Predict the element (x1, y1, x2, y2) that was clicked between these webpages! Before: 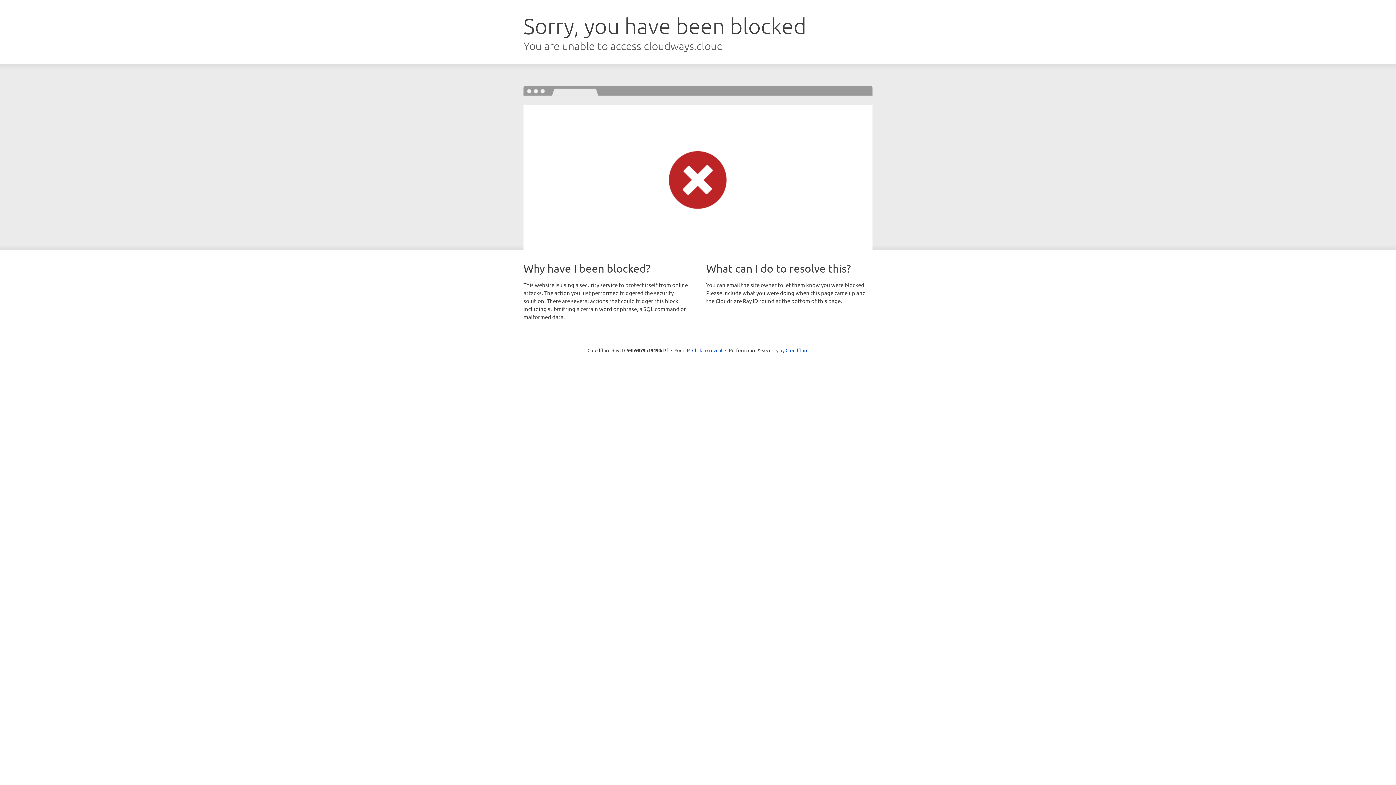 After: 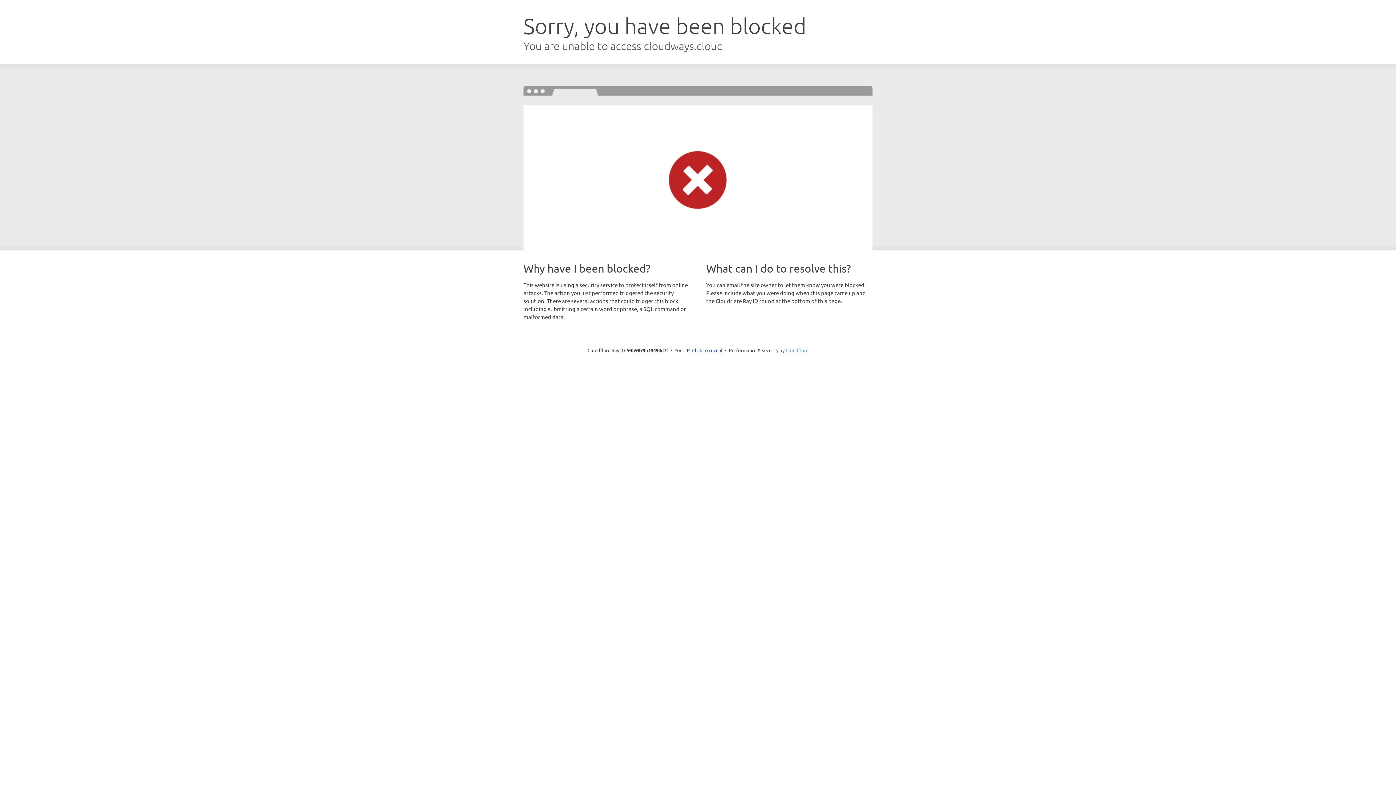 Action: label: Cloudflare bbox: (785, 347, 808, 353)